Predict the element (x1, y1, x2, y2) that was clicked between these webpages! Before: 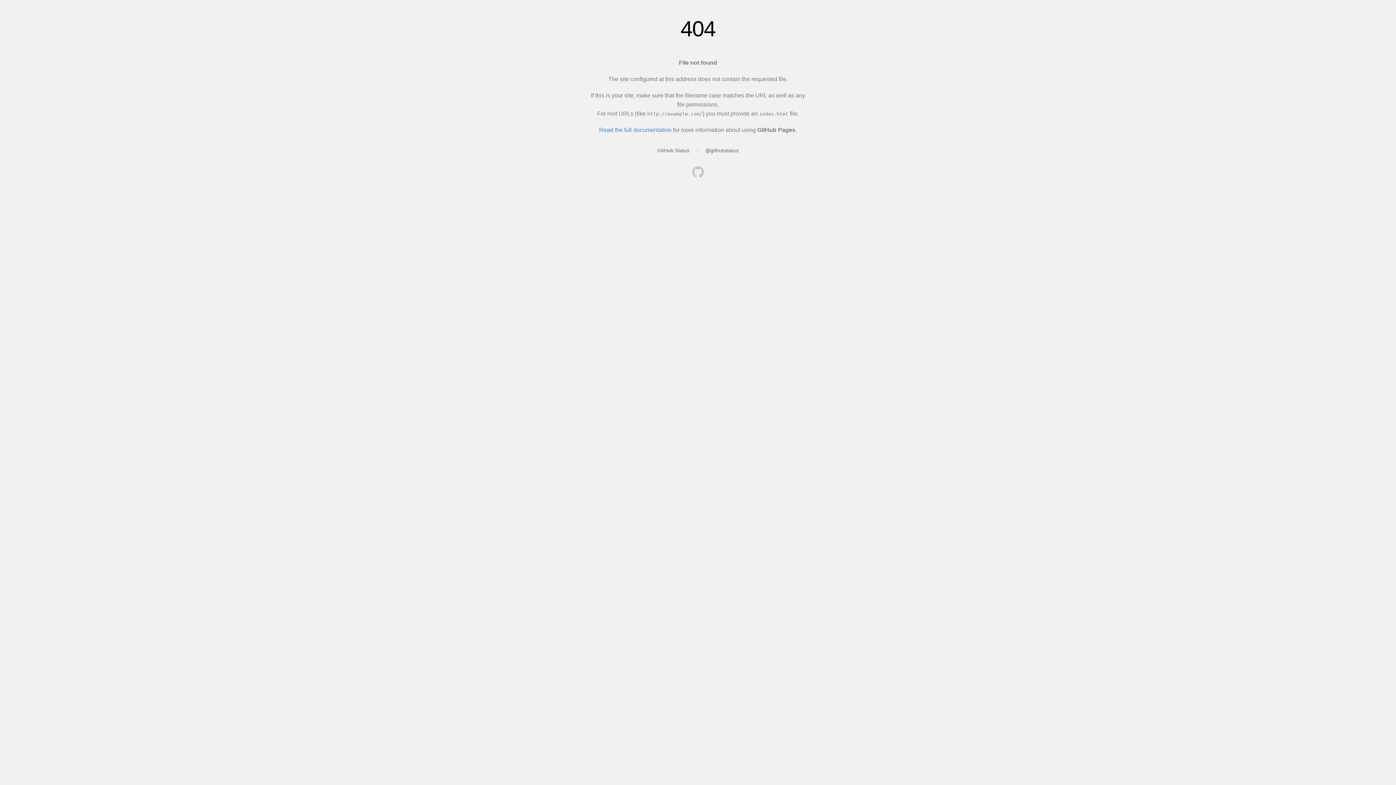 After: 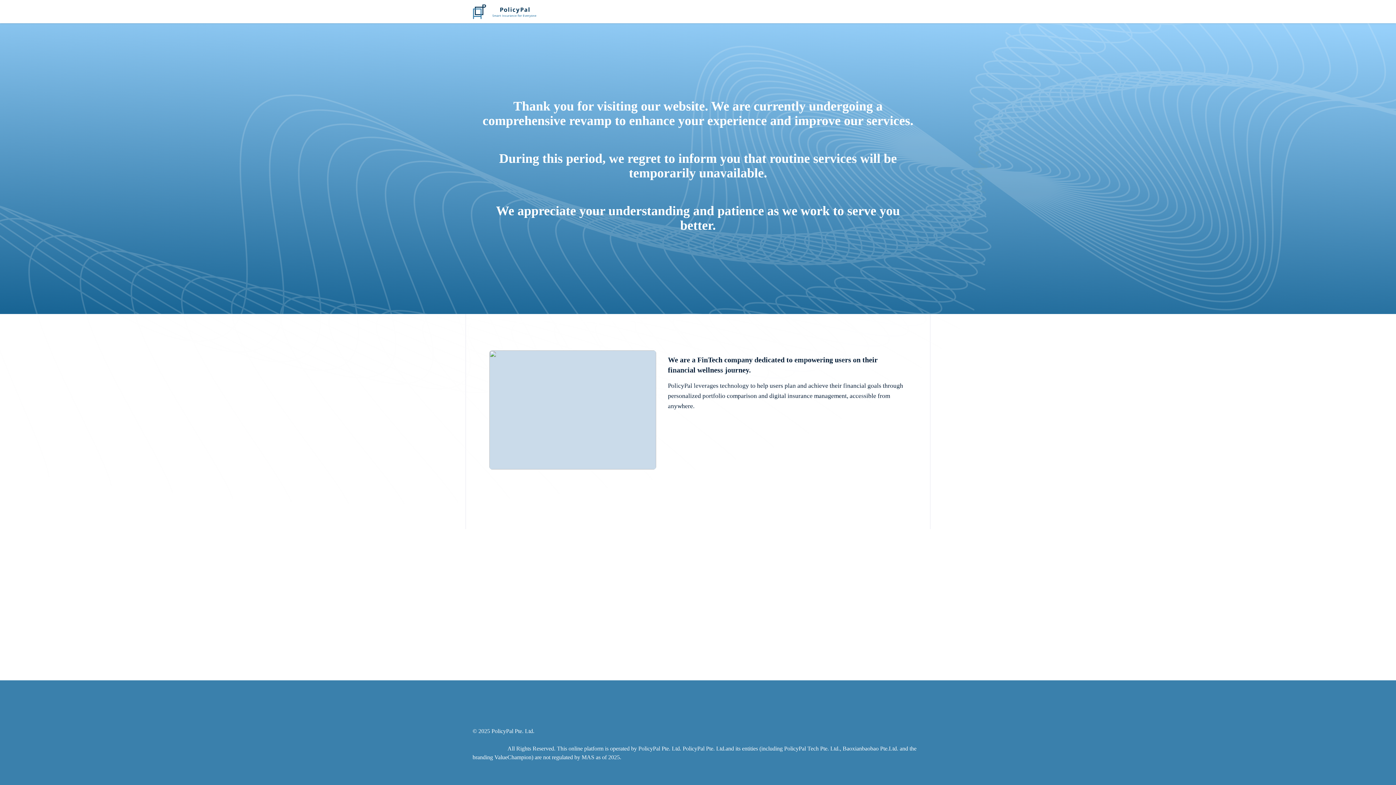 Action: bbox: (692, 166, 704, 179)